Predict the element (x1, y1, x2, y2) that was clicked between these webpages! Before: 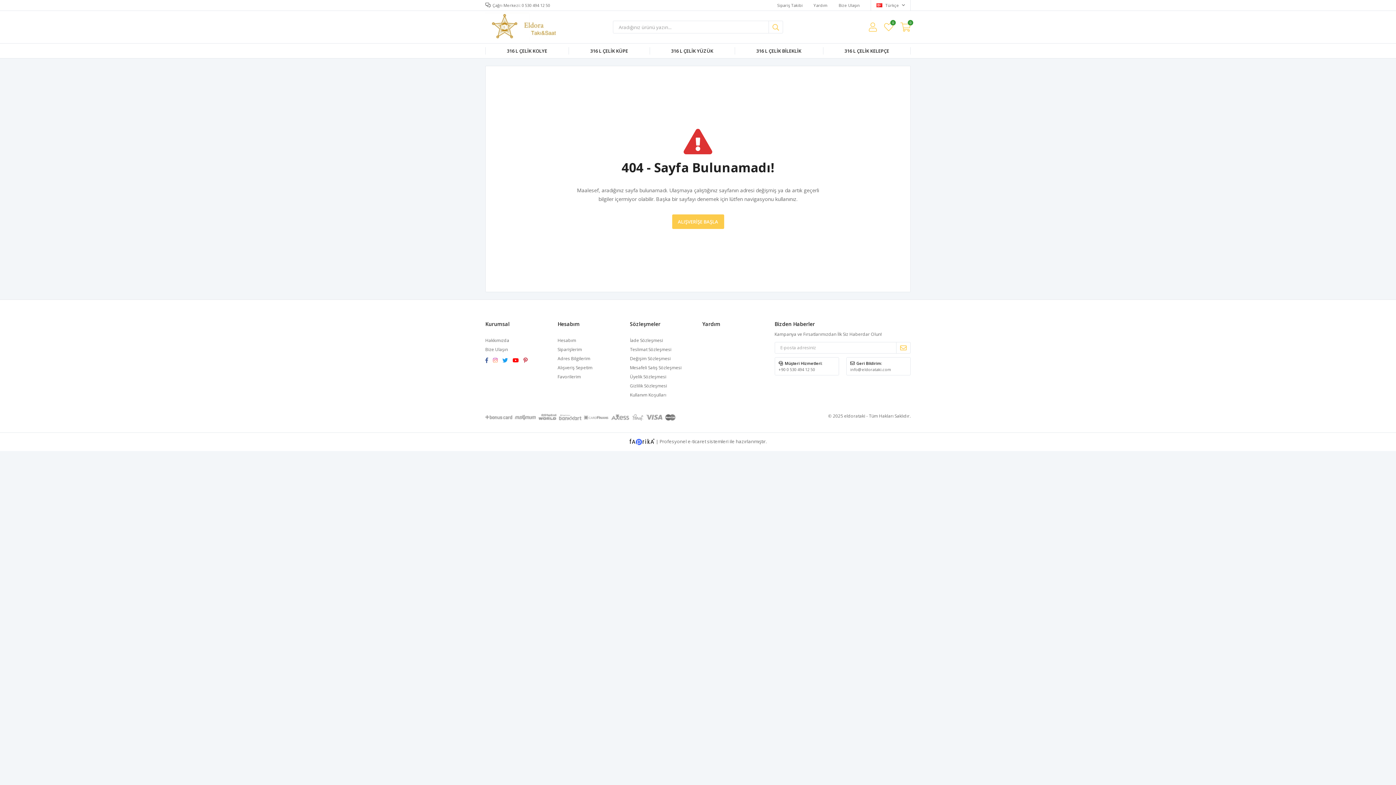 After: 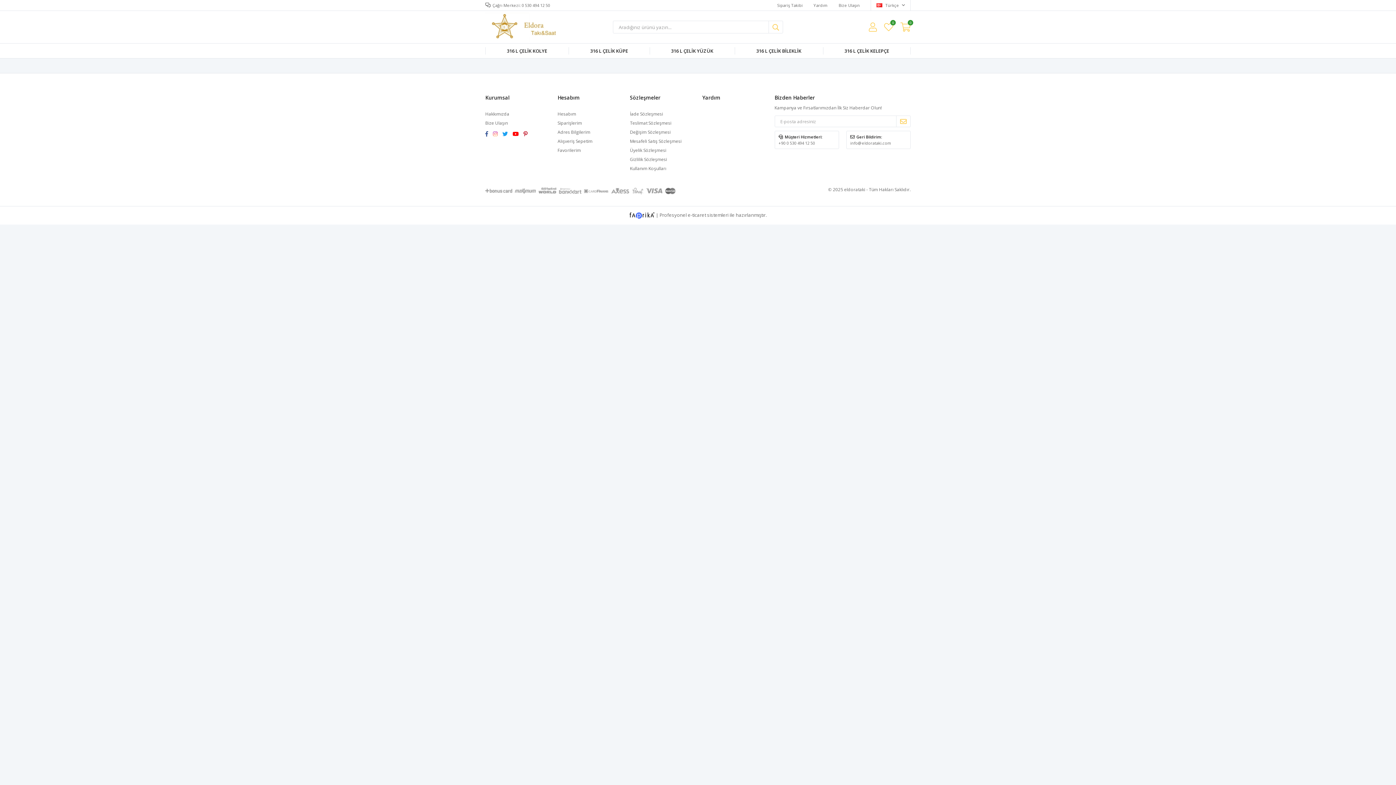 Action: label: Yardım bbox: (813, 0, 828, 10)